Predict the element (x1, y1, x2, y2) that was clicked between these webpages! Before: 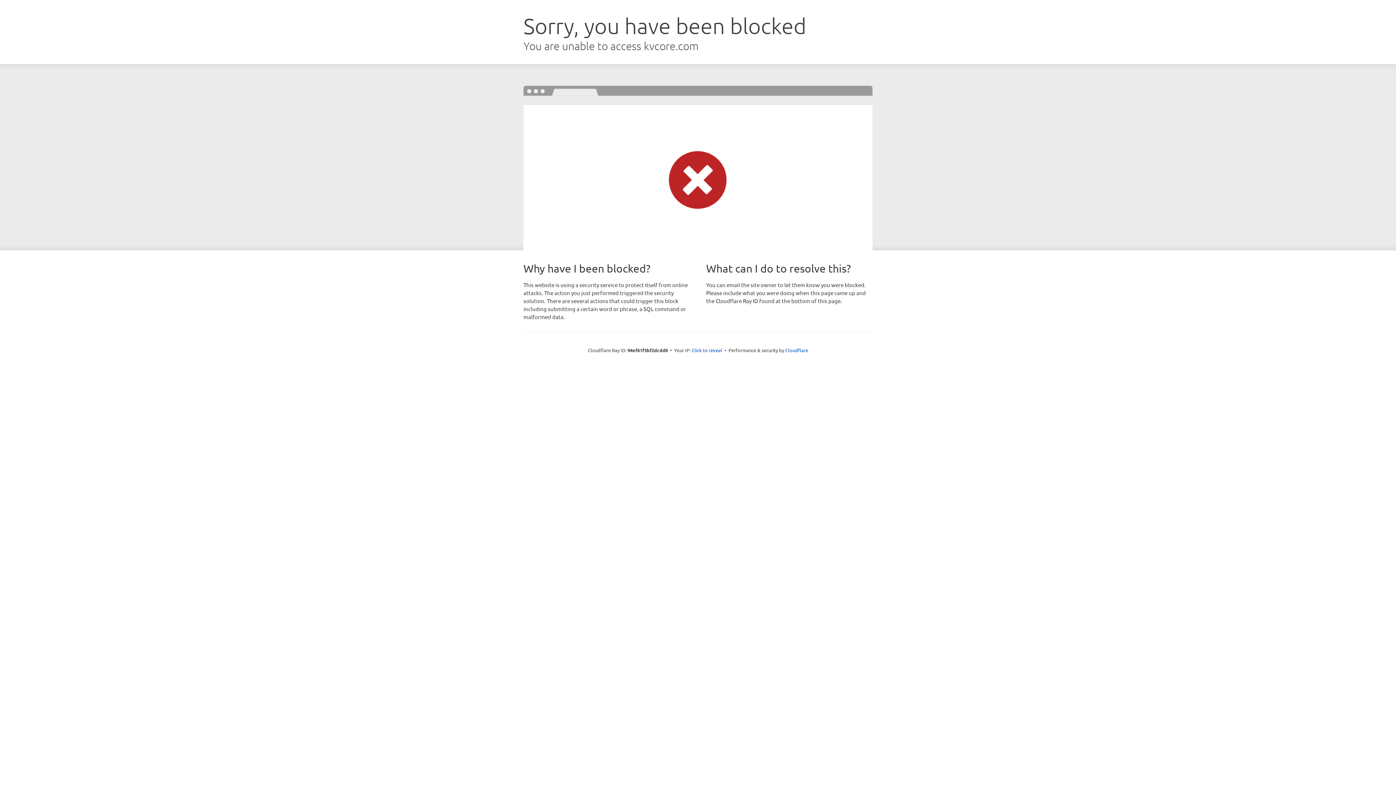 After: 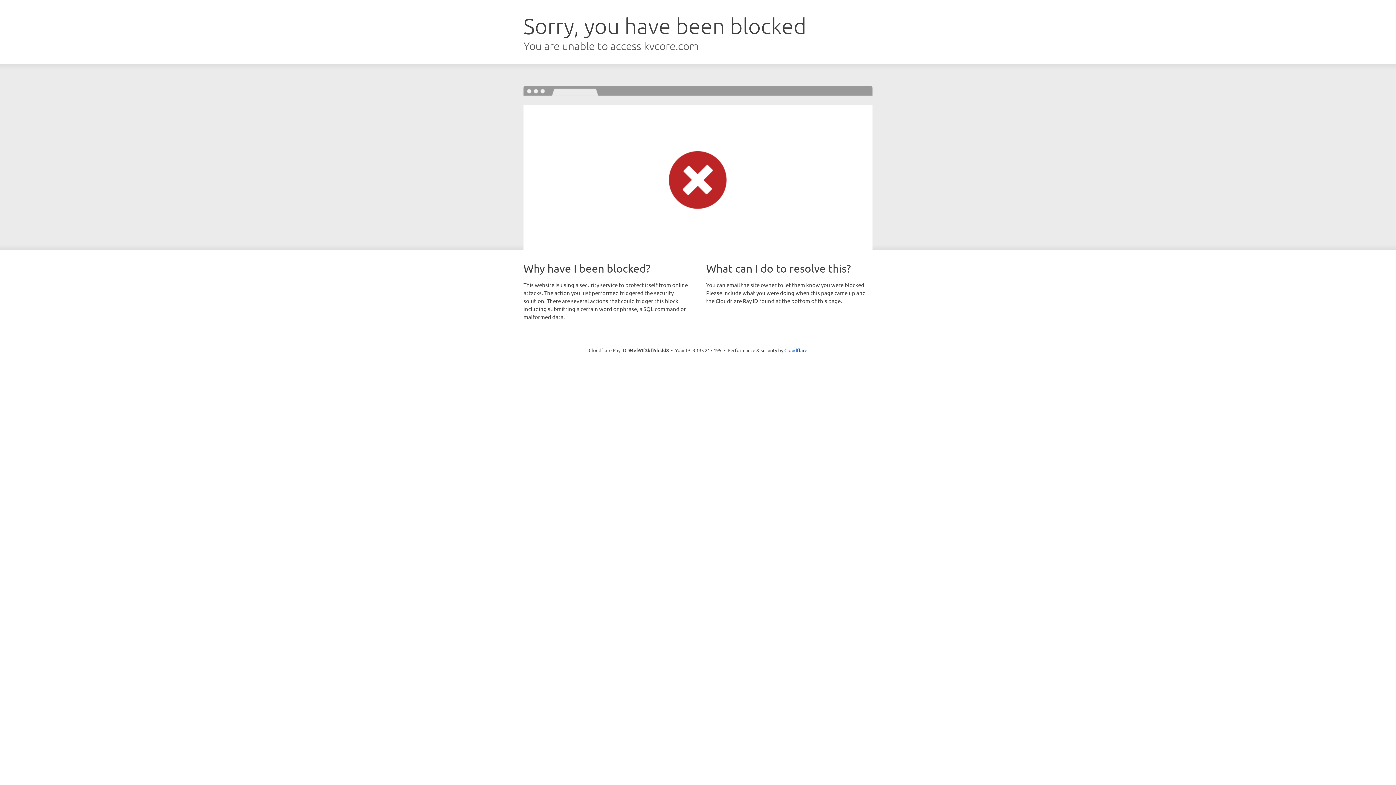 Action: label: Click to reveal bbox: (691, 346, 722, 353)